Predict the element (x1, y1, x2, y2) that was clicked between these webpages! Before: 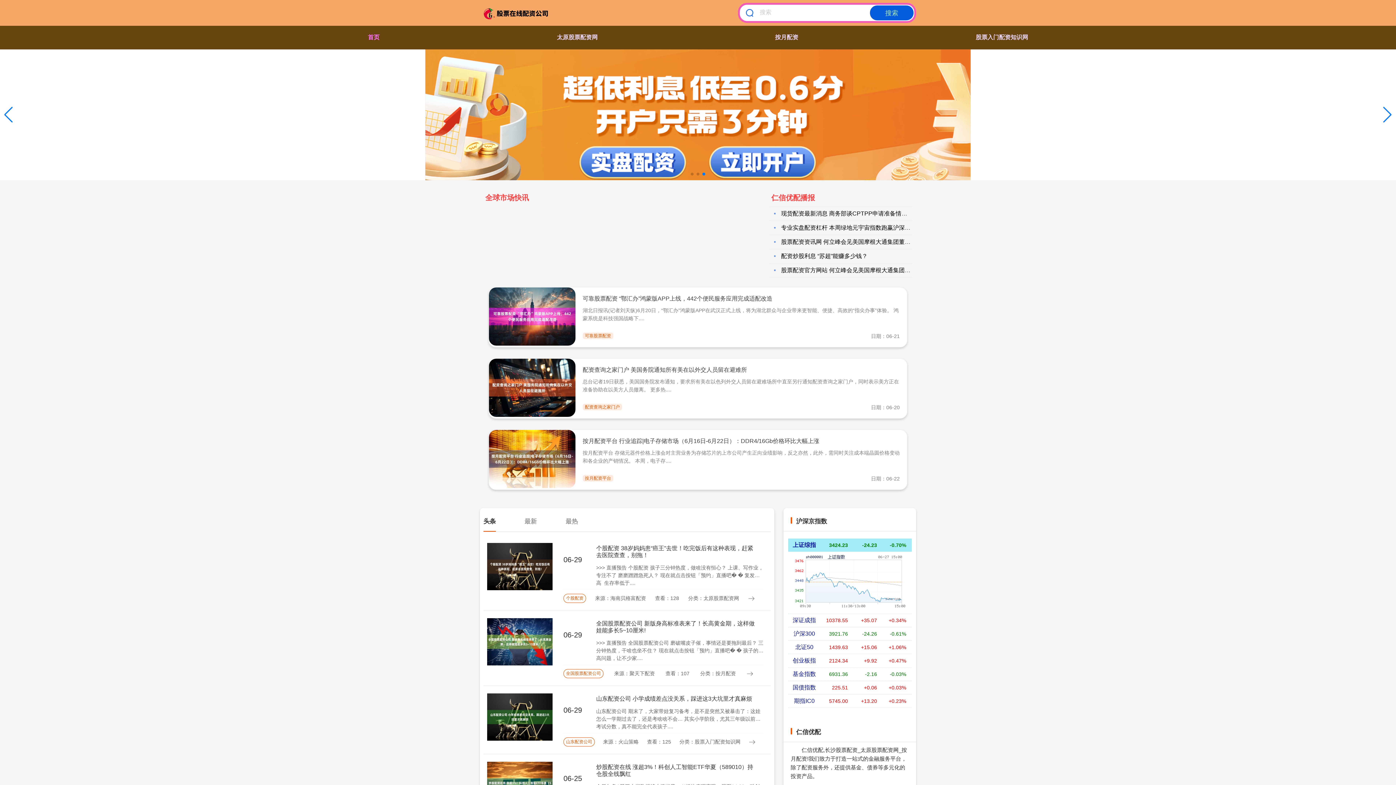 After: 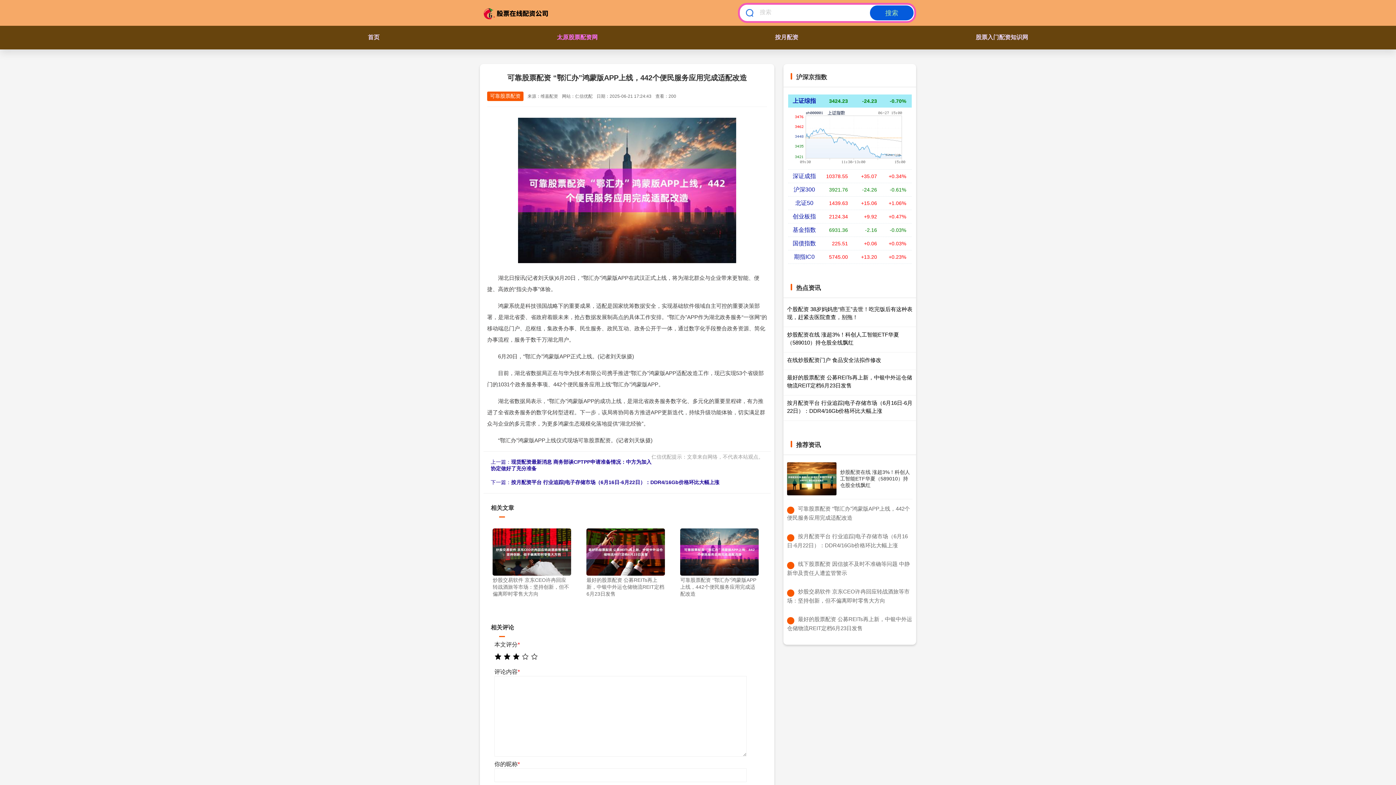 Action: bbox: (489, 313, 575, 319)